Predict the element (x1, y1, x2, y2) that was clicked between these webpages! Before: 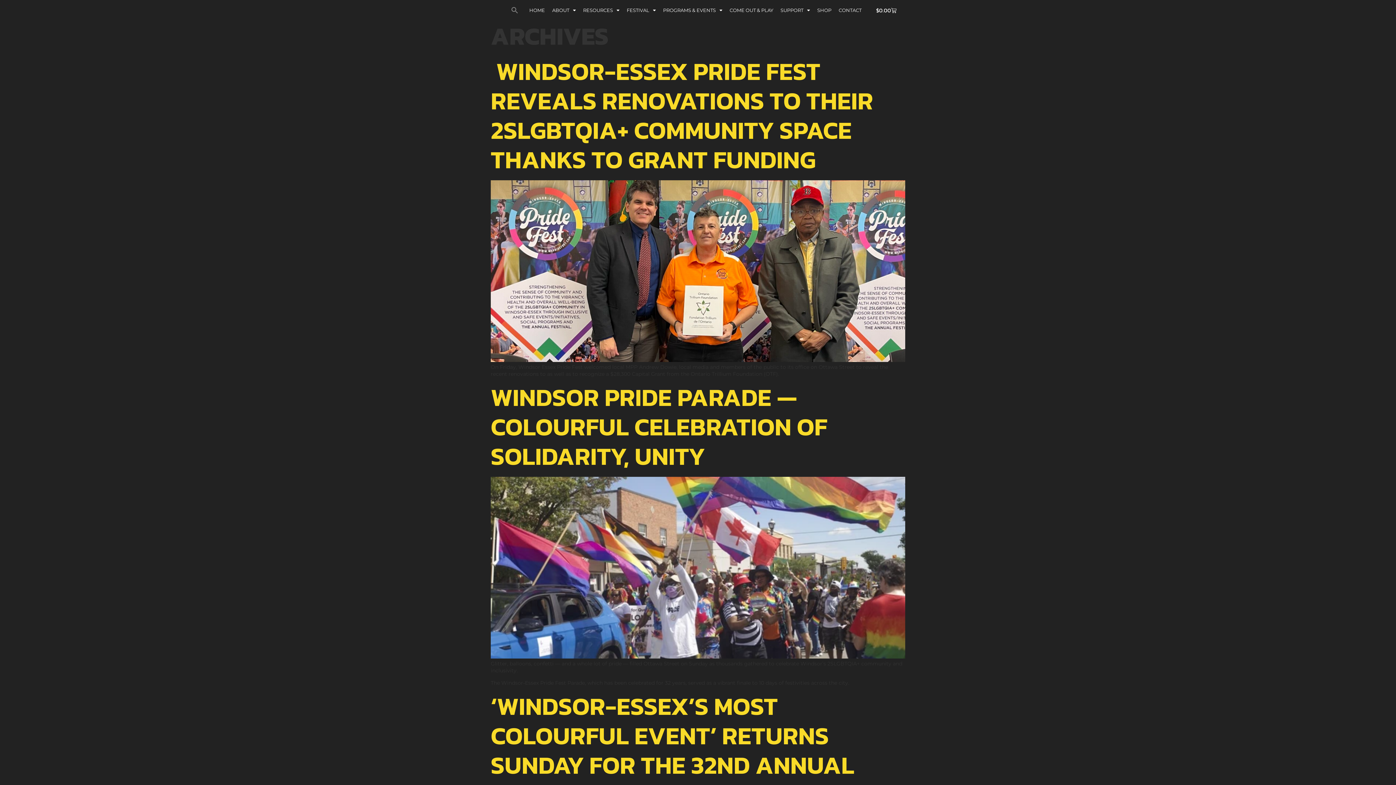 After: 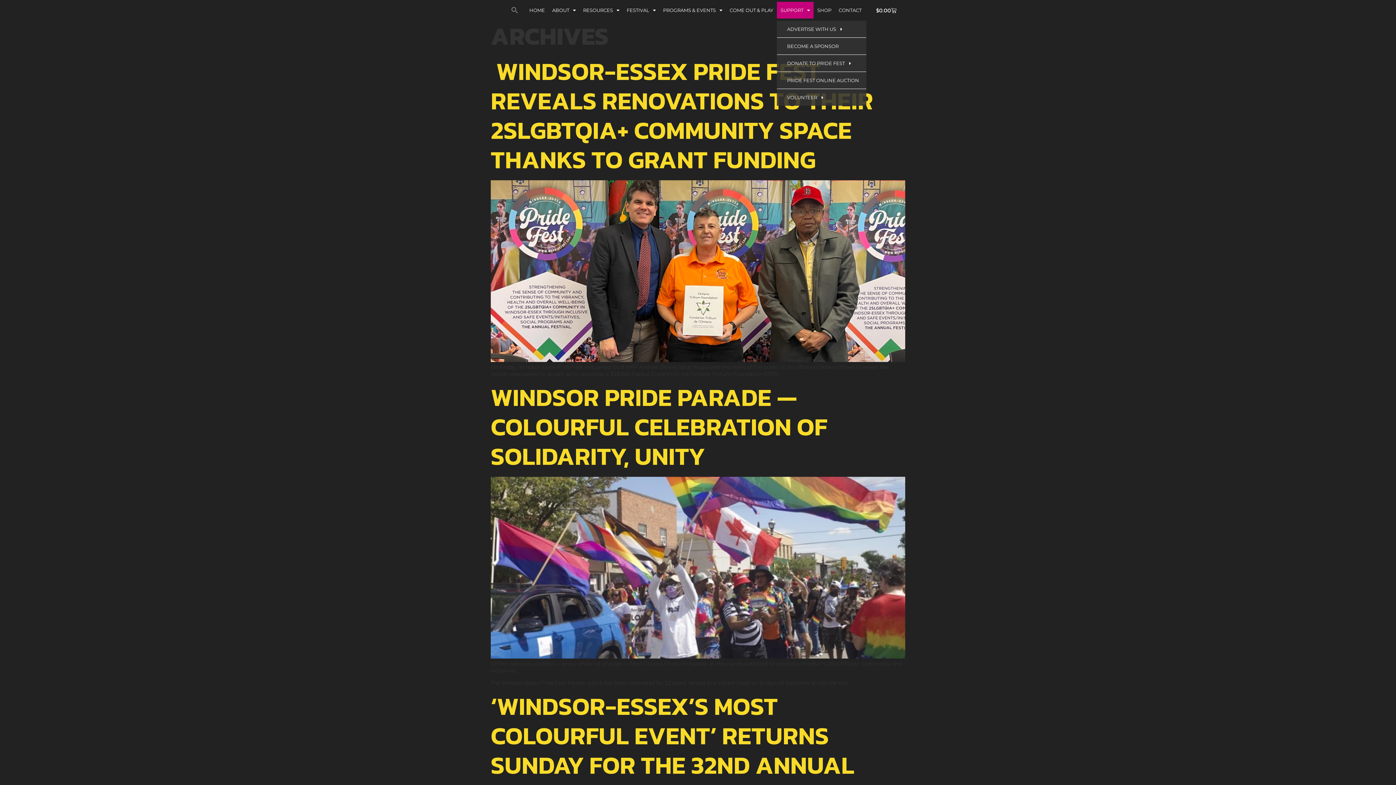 Action: bbox: (777, 1, 813, 18) label: SUPPORT